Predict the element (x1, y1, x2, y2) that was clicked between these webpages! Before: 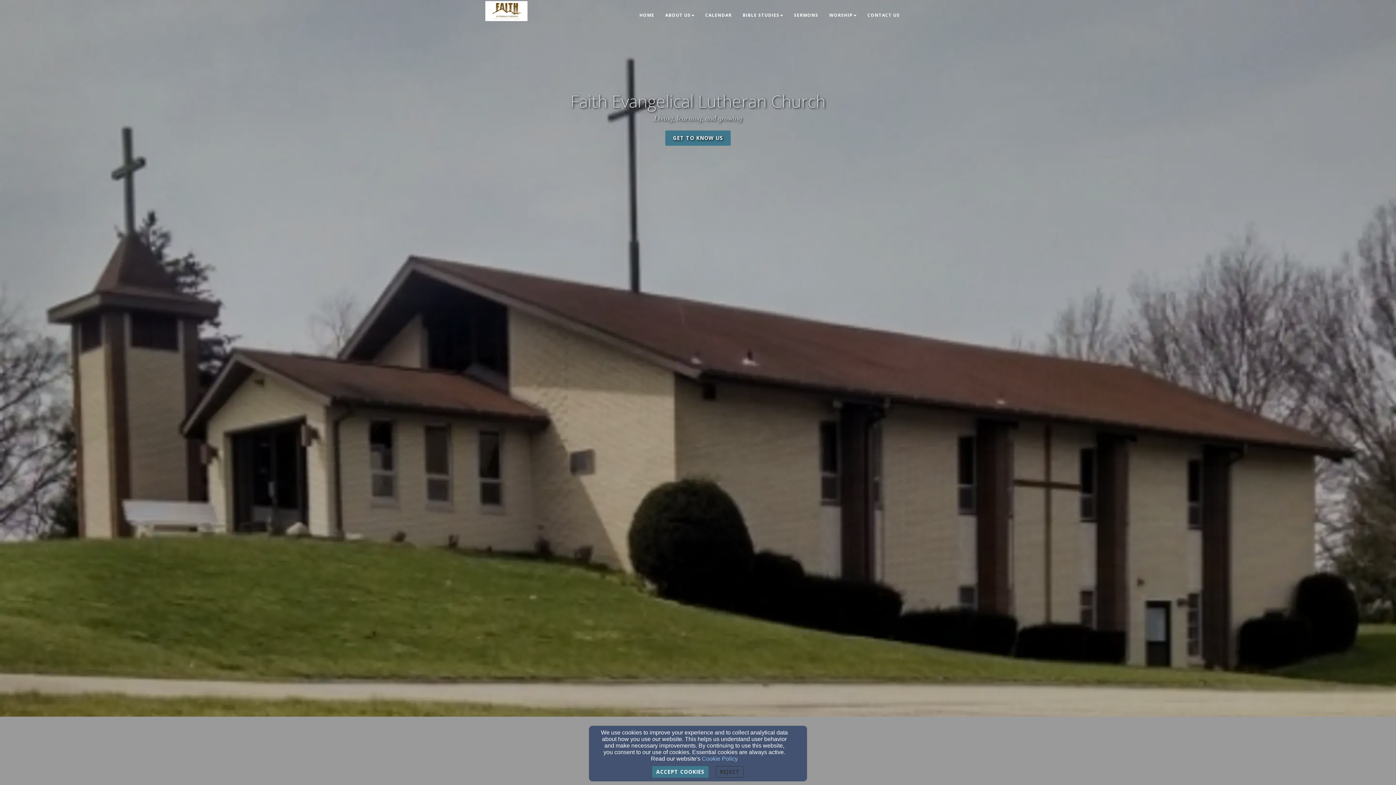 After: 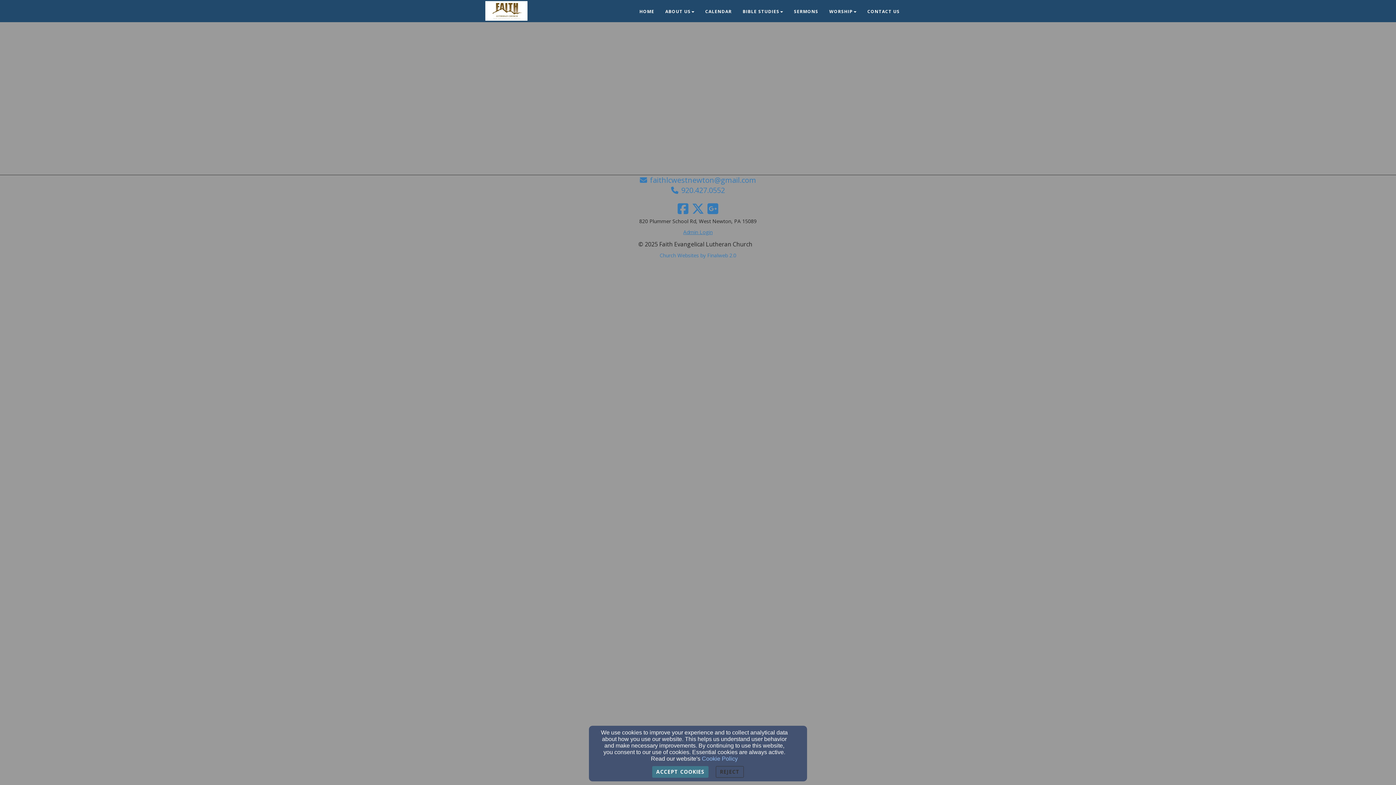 Action: label: Cookie Policy bbox: (702, 756, 738, 762)